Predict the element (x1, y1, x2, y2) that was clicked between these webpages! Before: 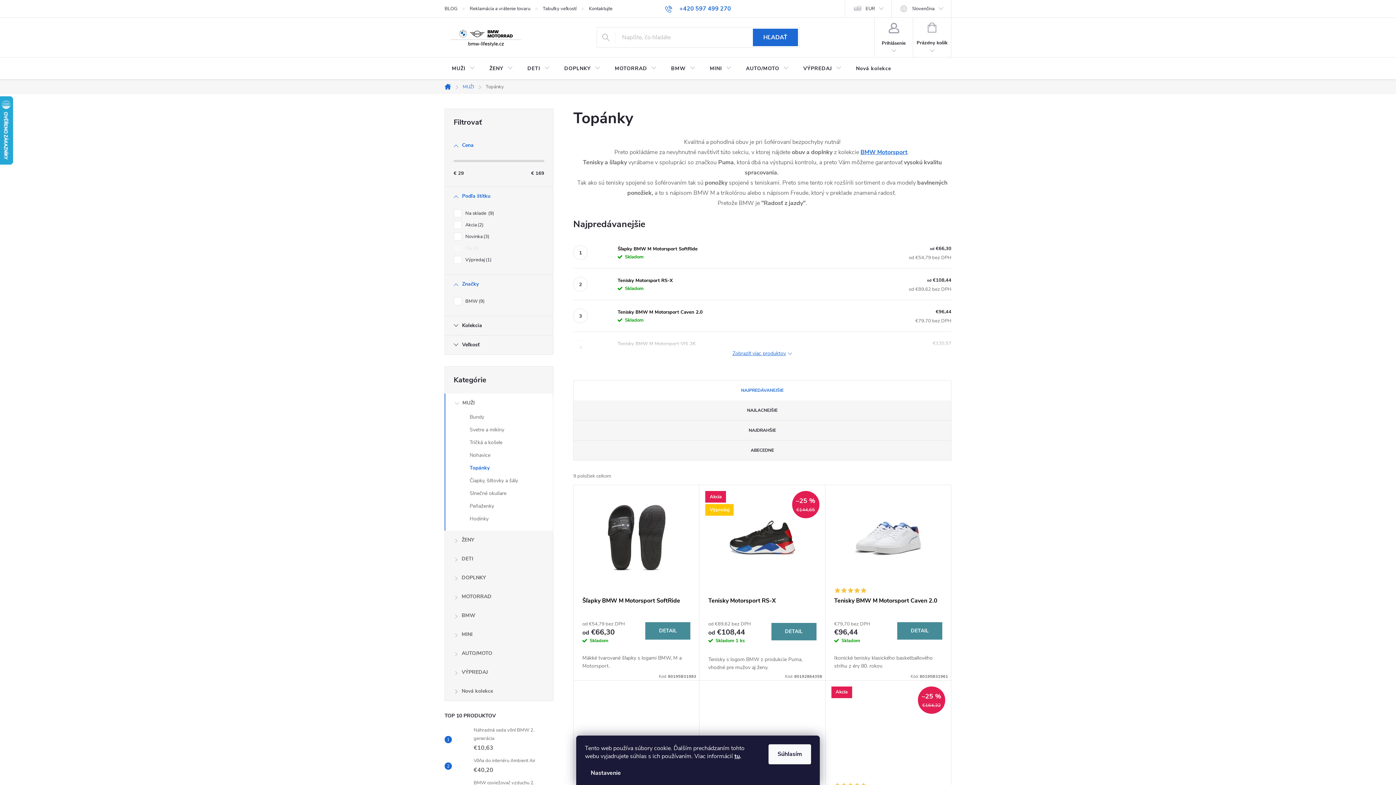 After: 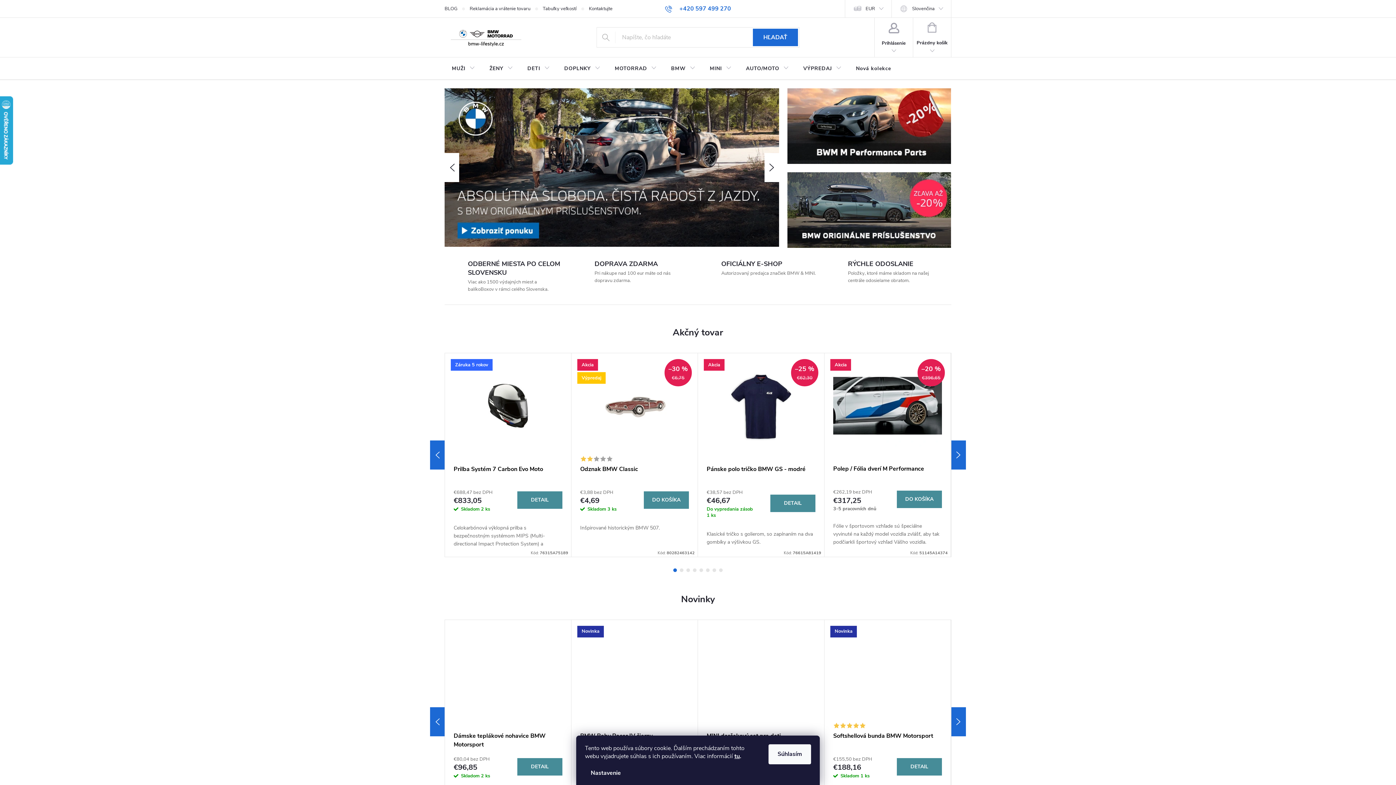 Action: bbox: (444, 26, 527, 48)